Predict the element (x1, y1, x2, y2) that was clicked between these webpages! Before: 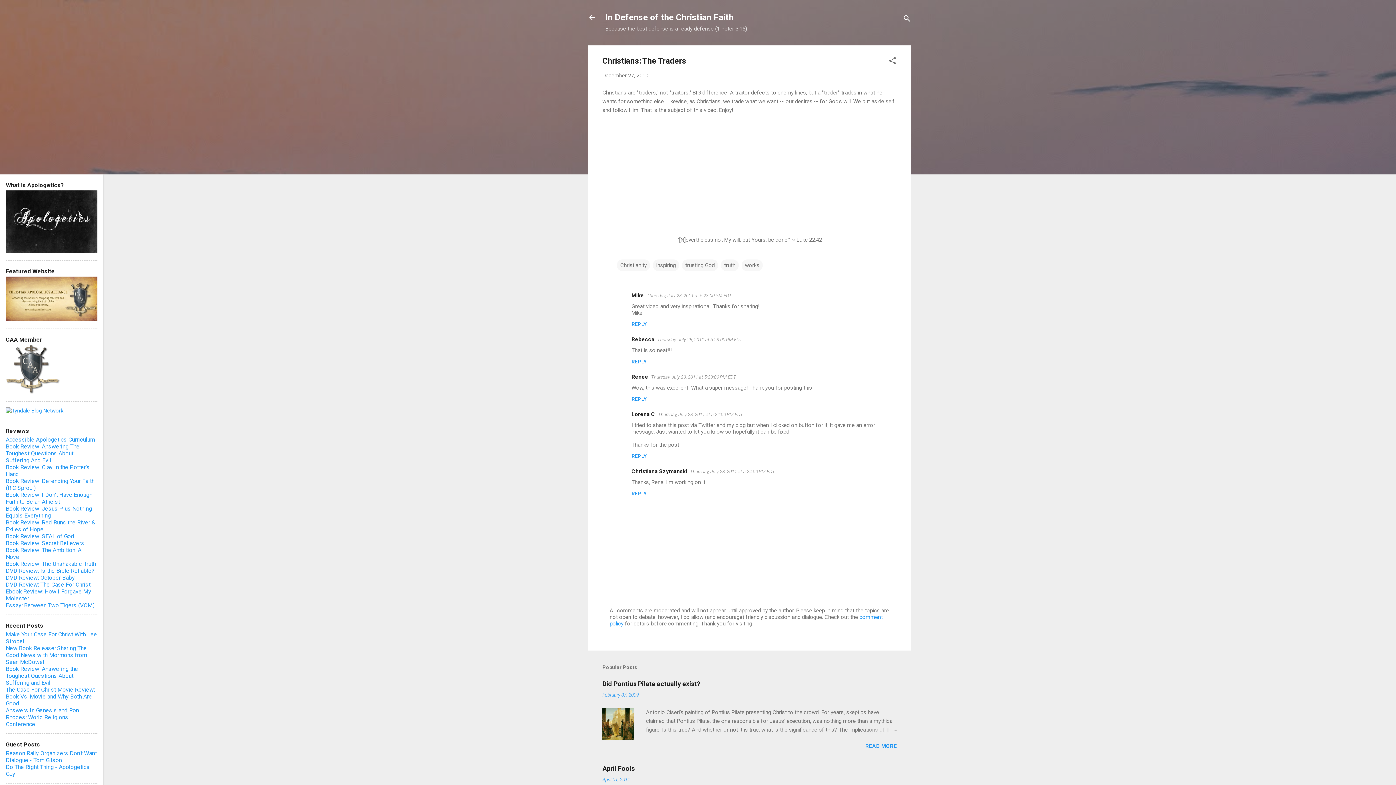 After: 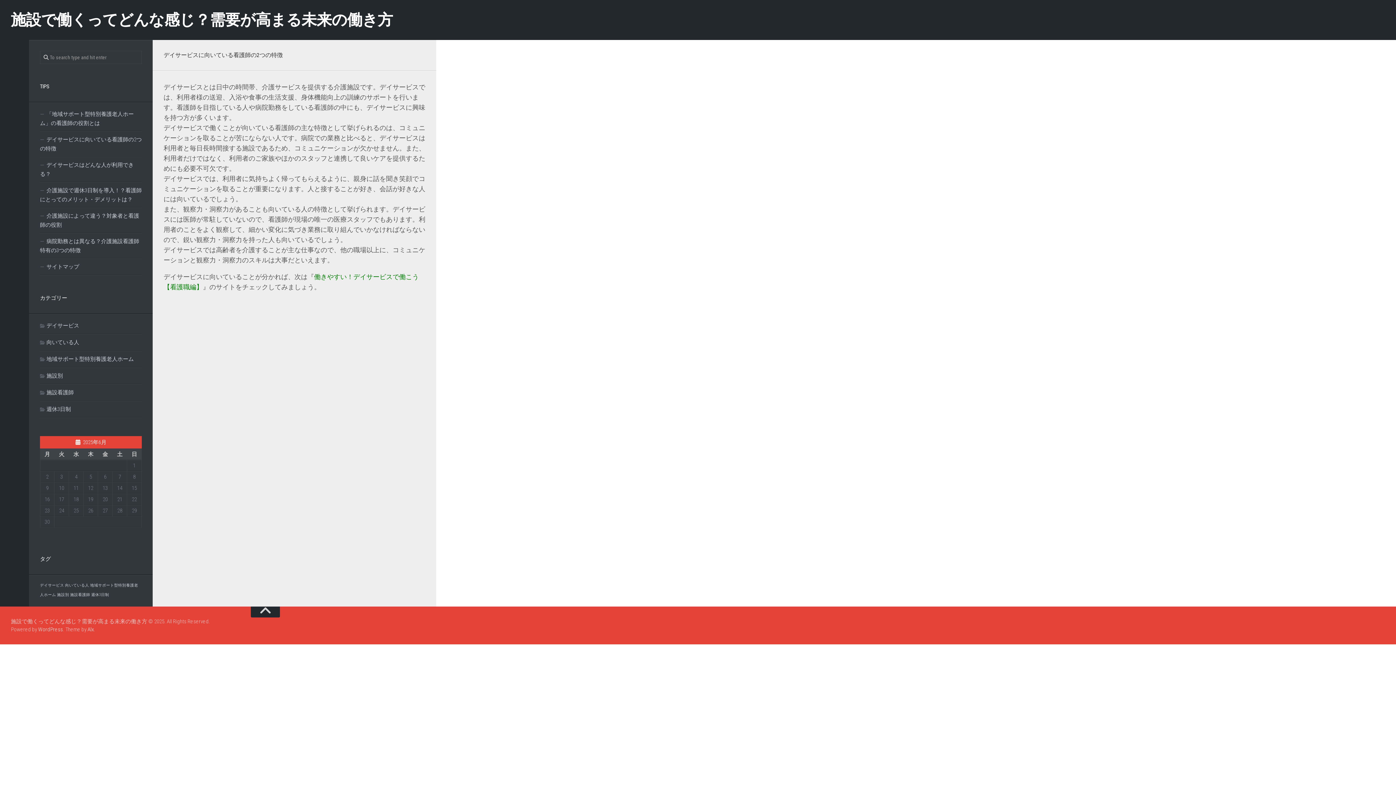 Action: bbox: (5, 389, 60, 395)